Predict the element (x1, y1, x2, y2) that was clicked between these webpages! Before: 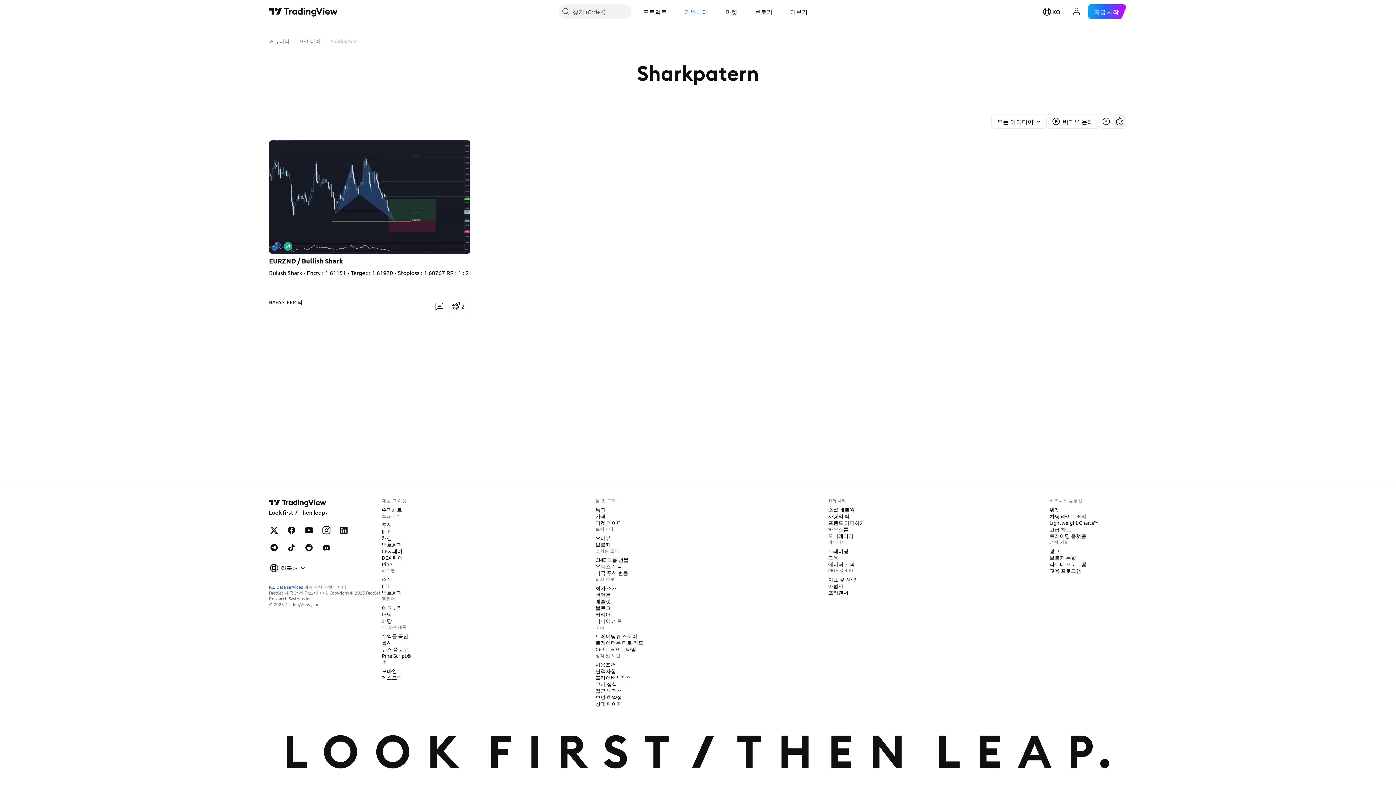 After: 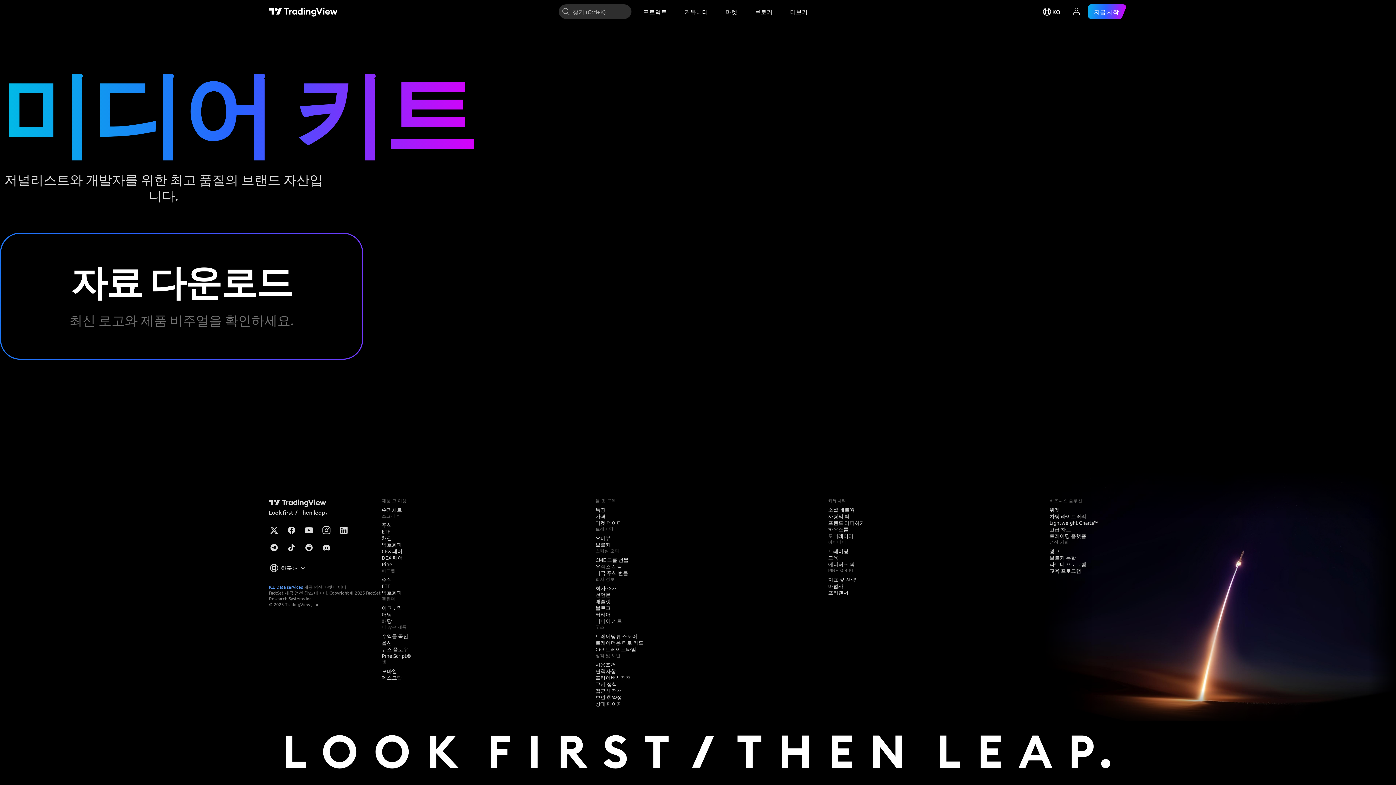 Action: label: 미디어 키트 bbox: (592, 617, 625, 624)